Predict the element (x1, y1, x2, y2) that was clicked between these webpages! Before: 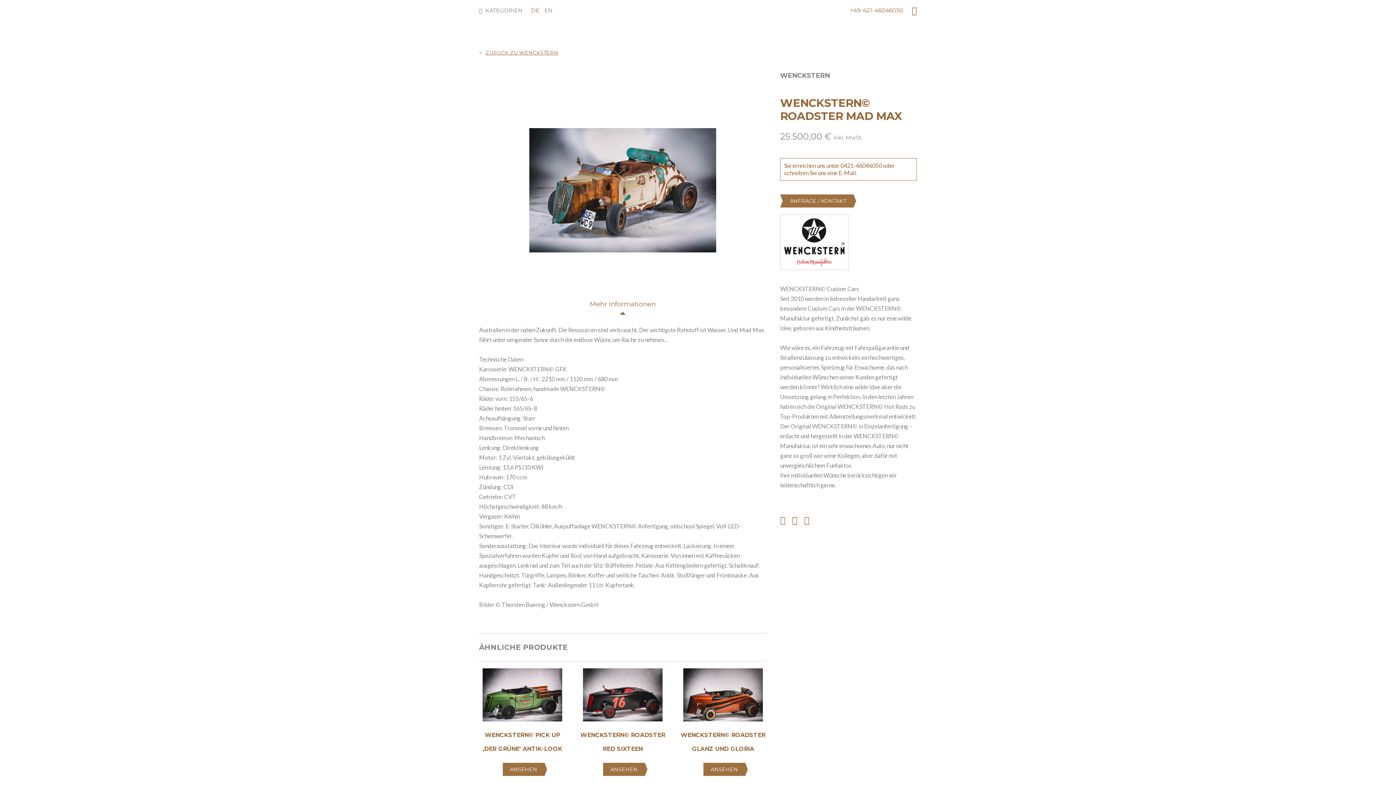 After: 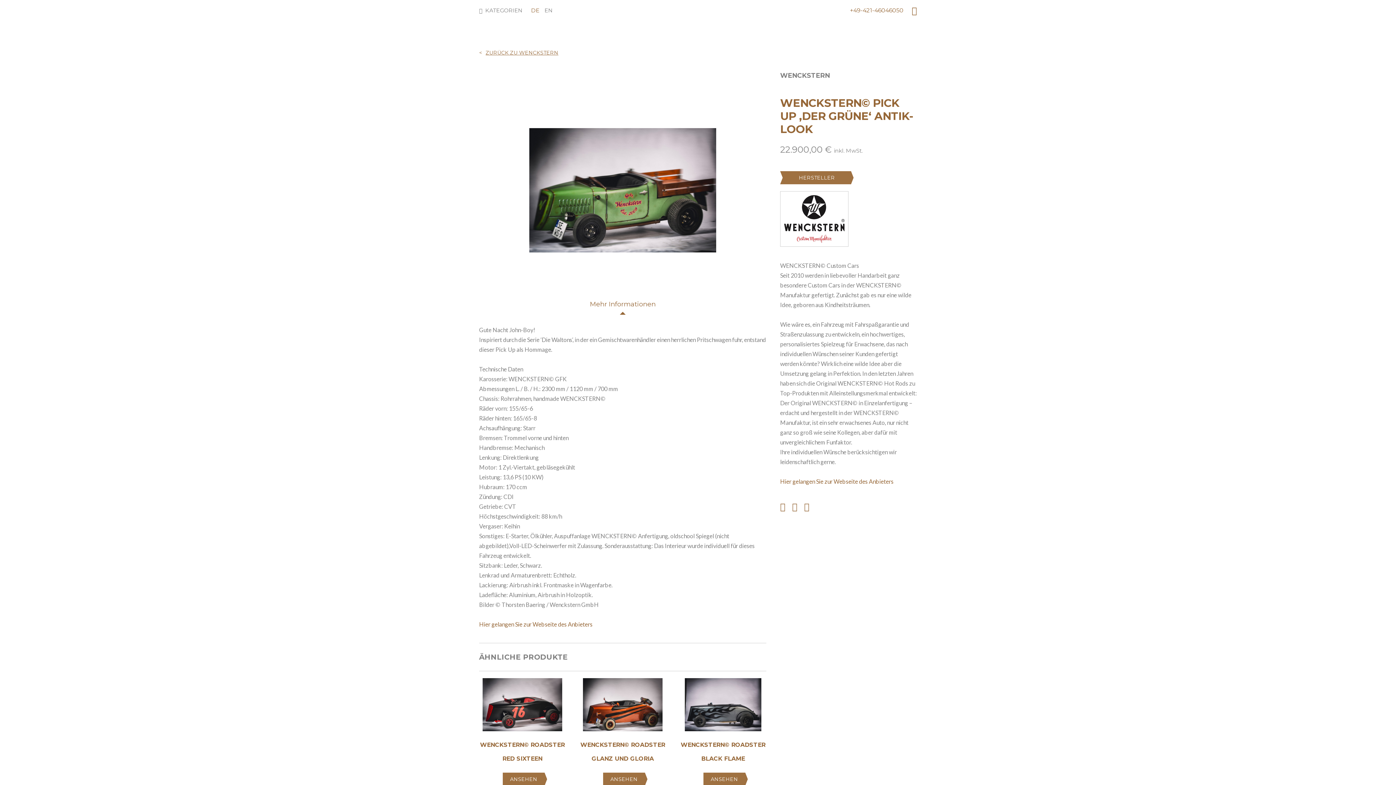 Action: label: ANSEHEN bbox: (502, 763, 544, 776)